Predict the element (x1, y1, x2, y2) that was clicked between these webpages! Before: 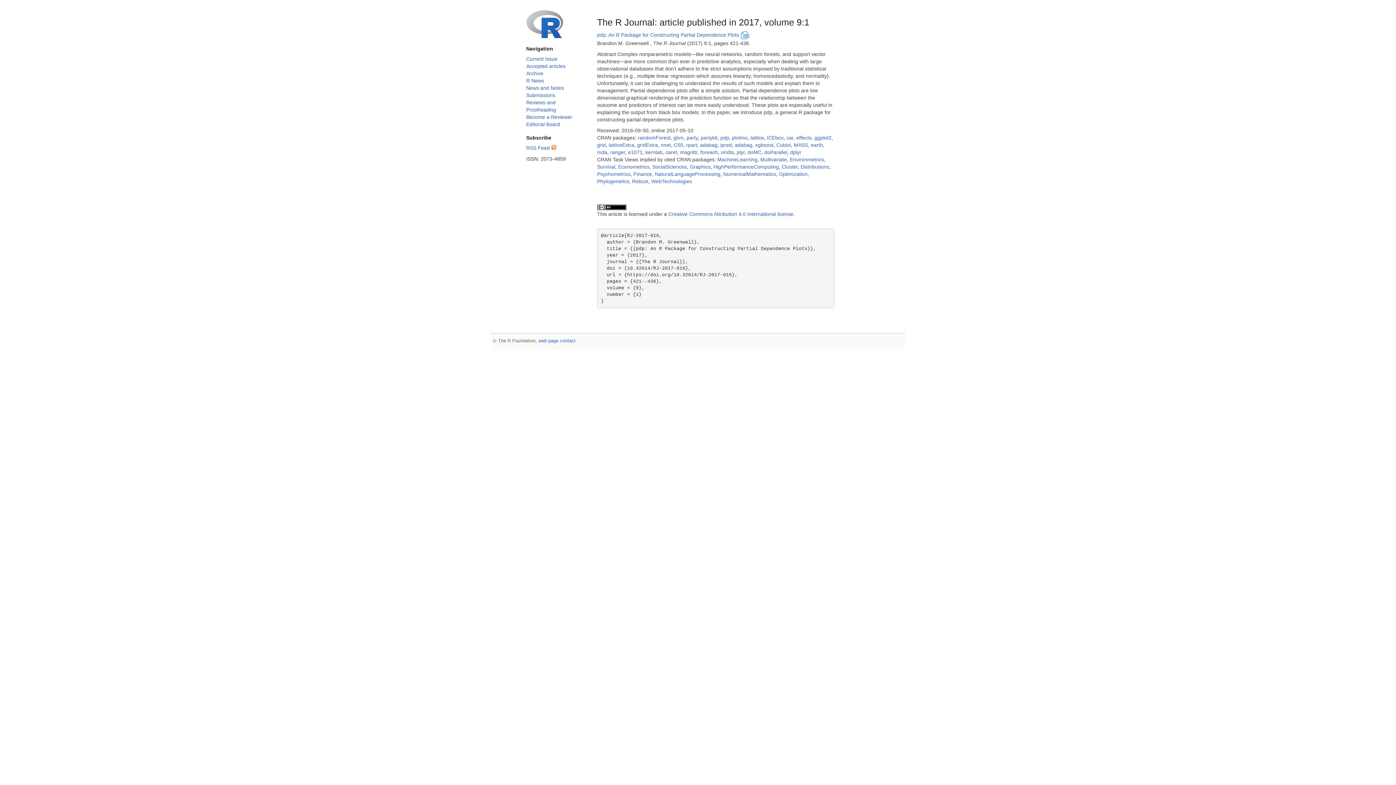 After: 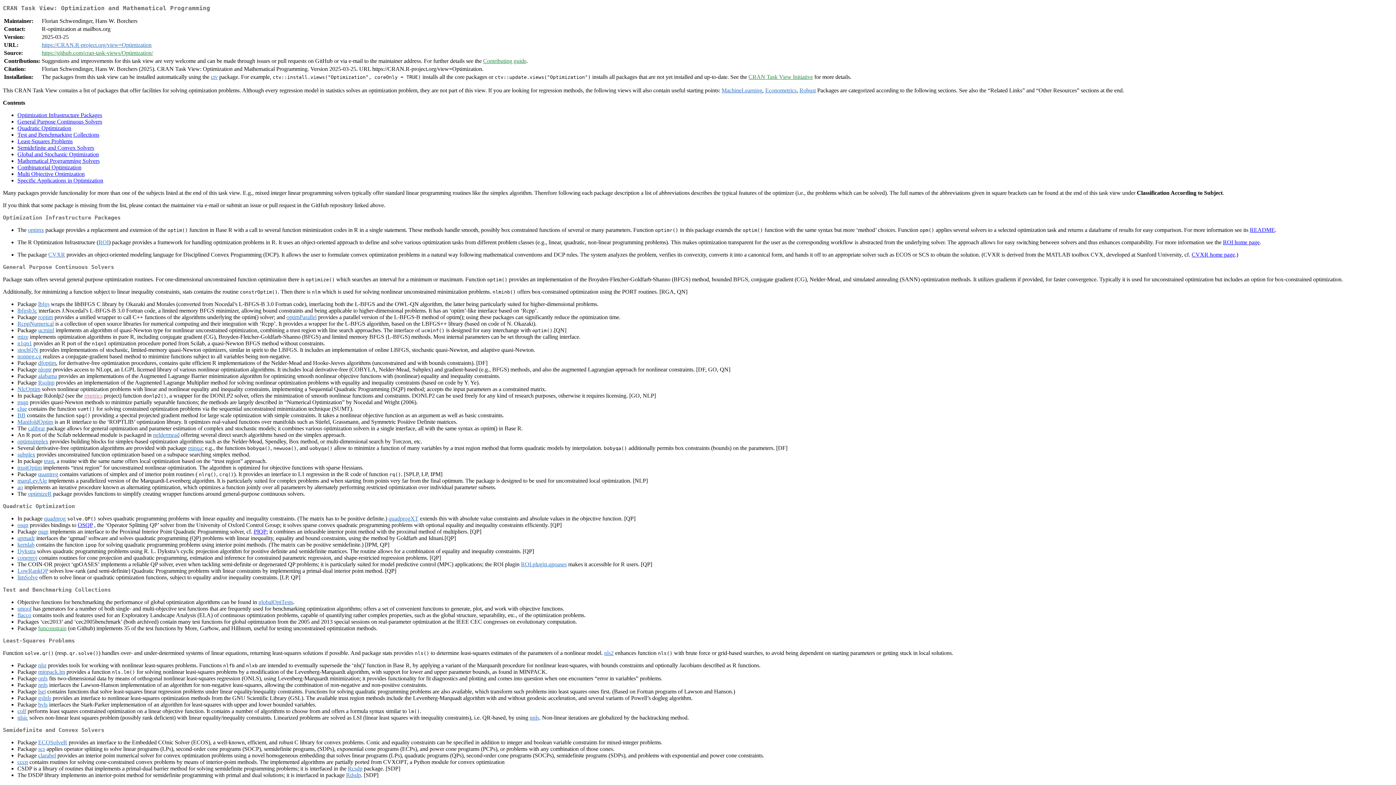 Action: bbox: (779, 171, 807, 177) label: Optimization